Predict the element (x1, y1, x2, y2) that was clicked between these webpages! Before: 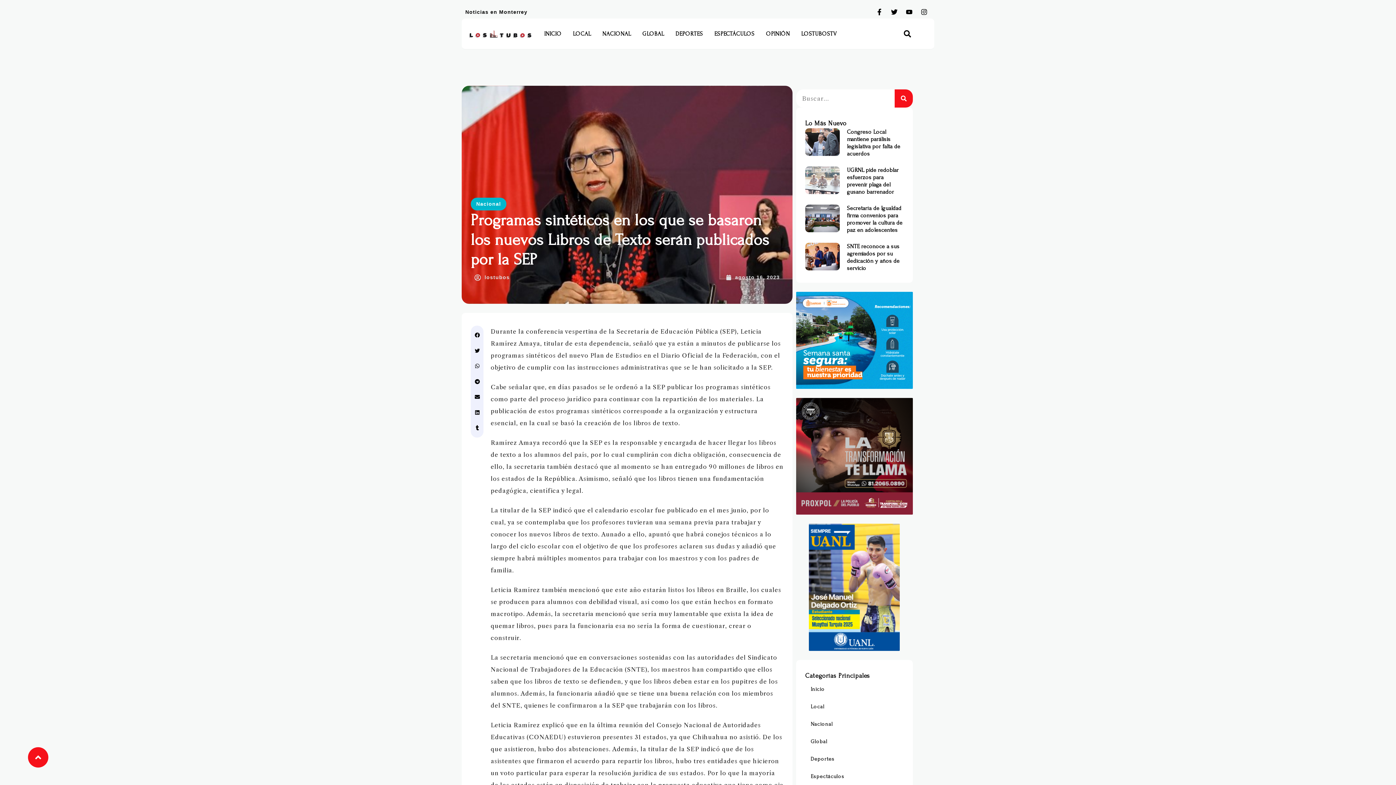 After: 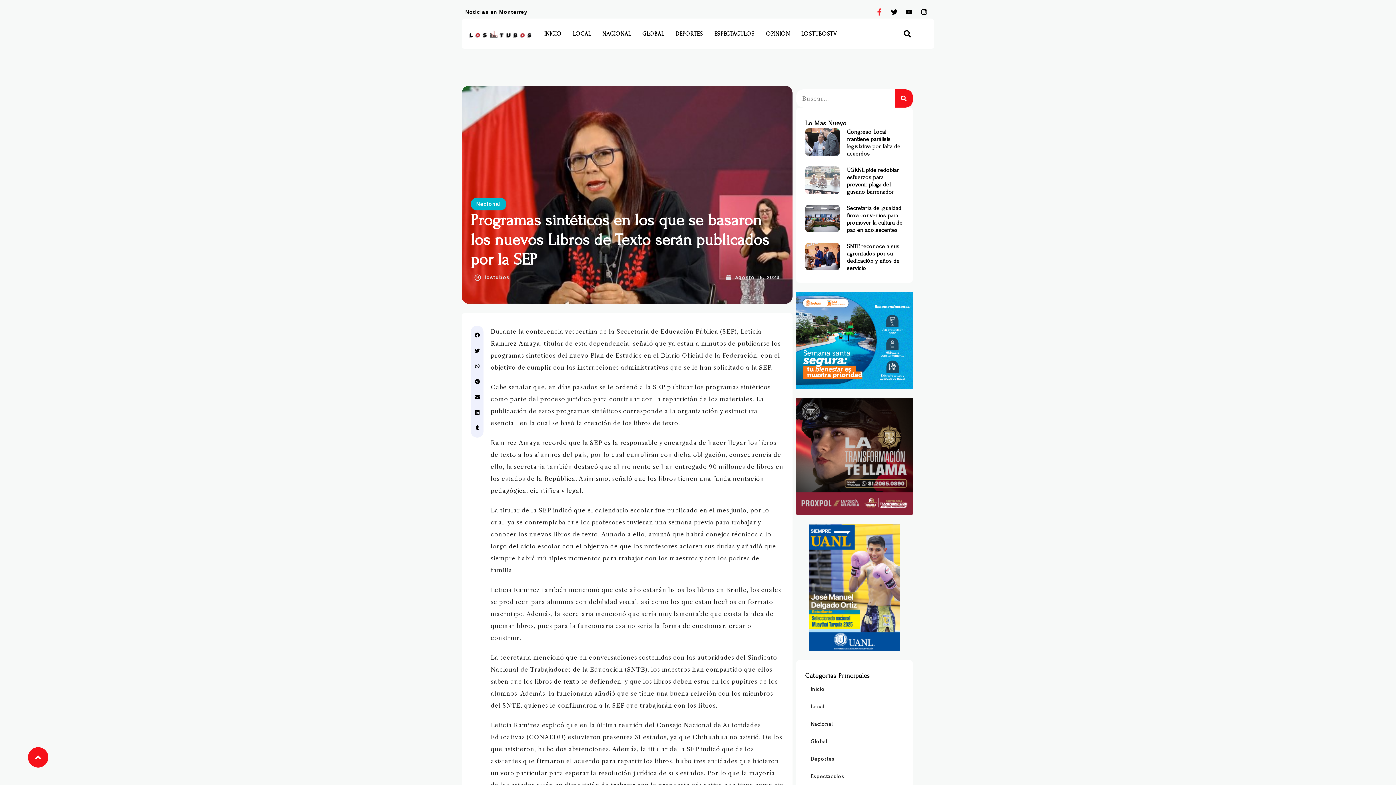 Action: bbox: (873, 5, 886, 18) label: Facebook-f